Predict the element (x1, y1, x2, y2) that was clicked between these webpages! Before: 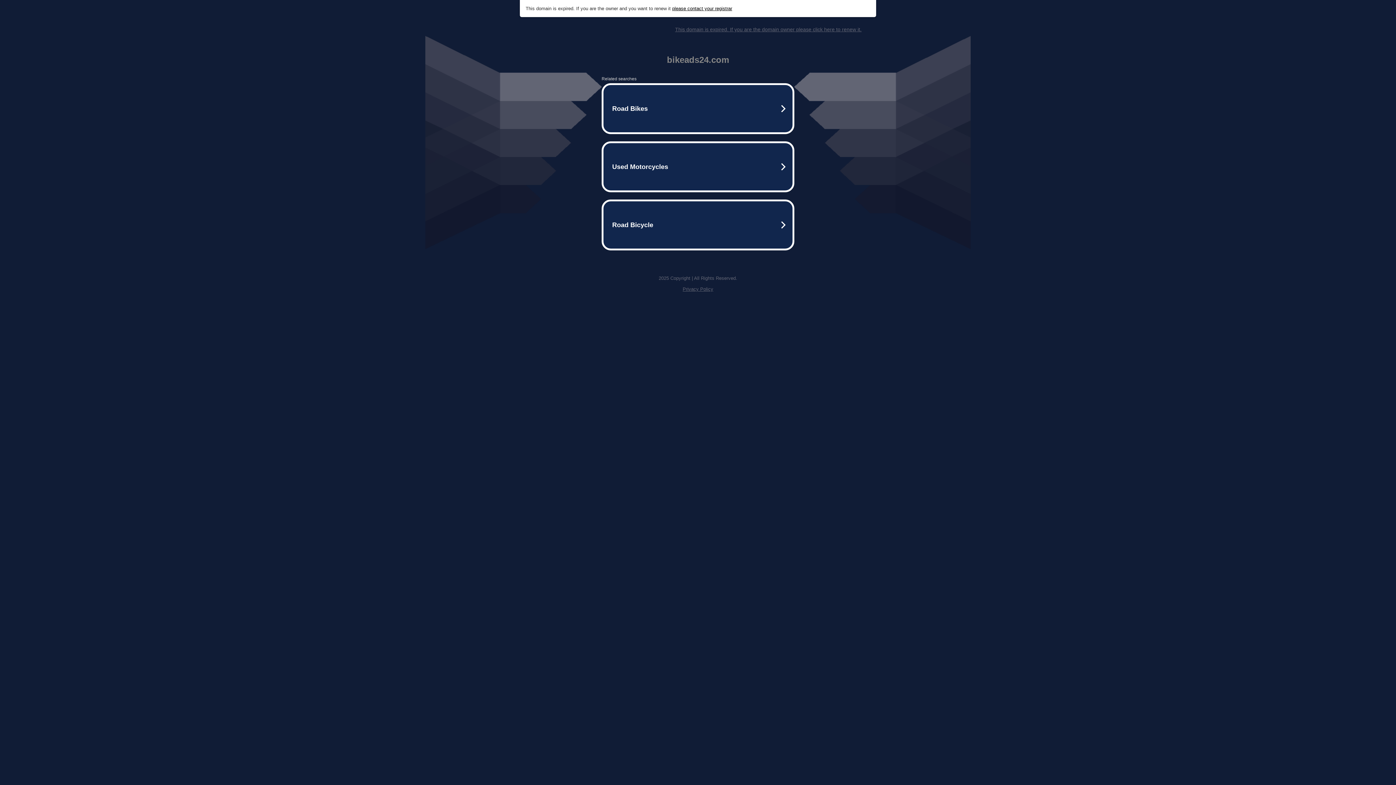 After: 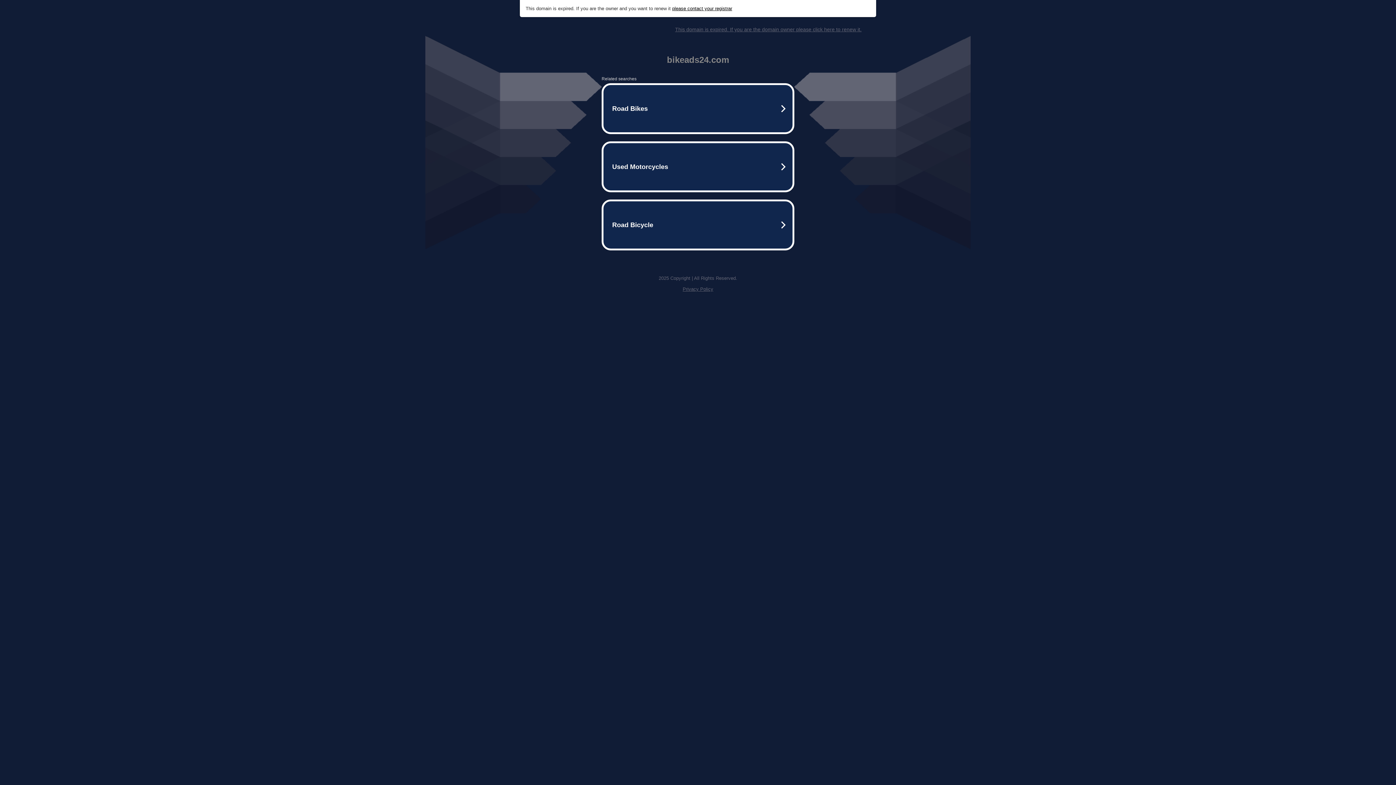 Action: bbox: (682, 286, 713, 292) label: Privacy Policy